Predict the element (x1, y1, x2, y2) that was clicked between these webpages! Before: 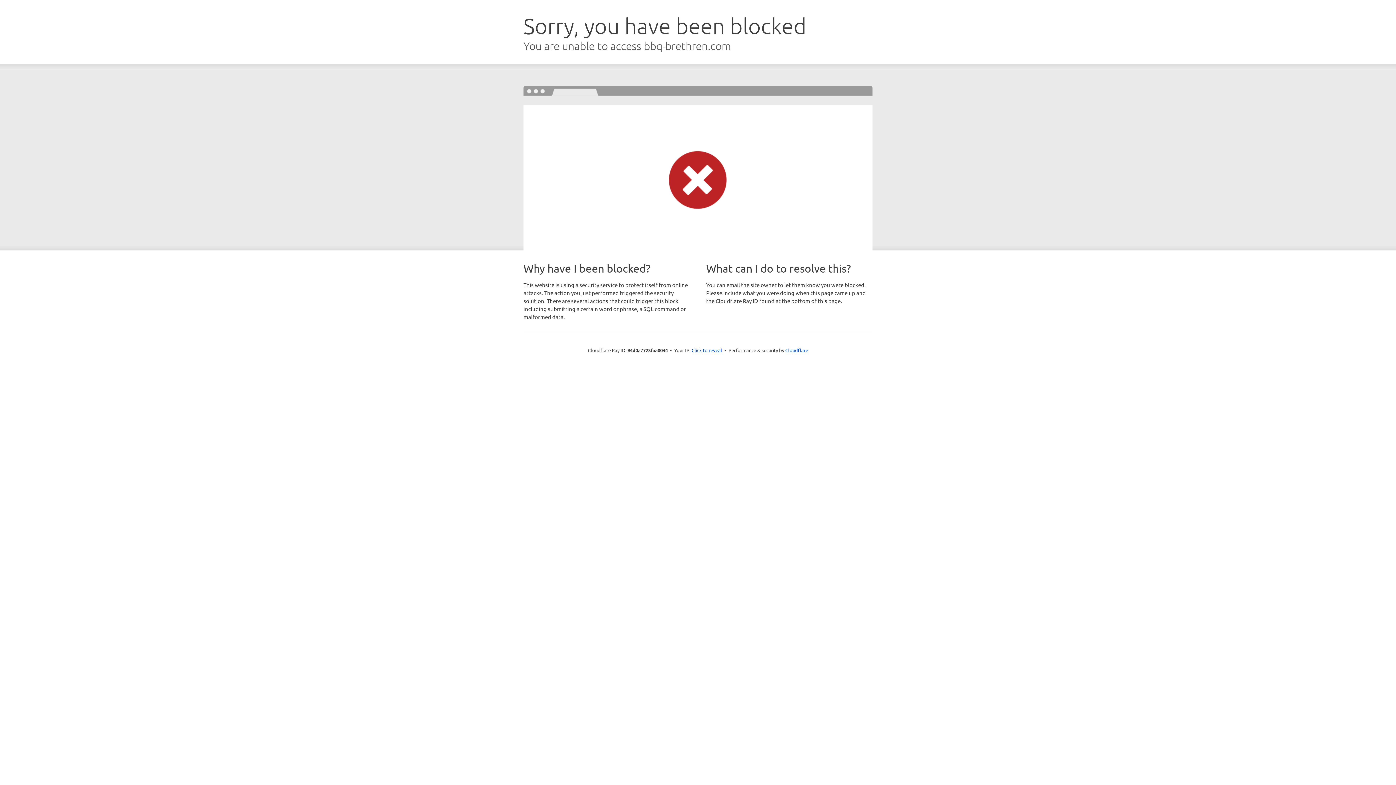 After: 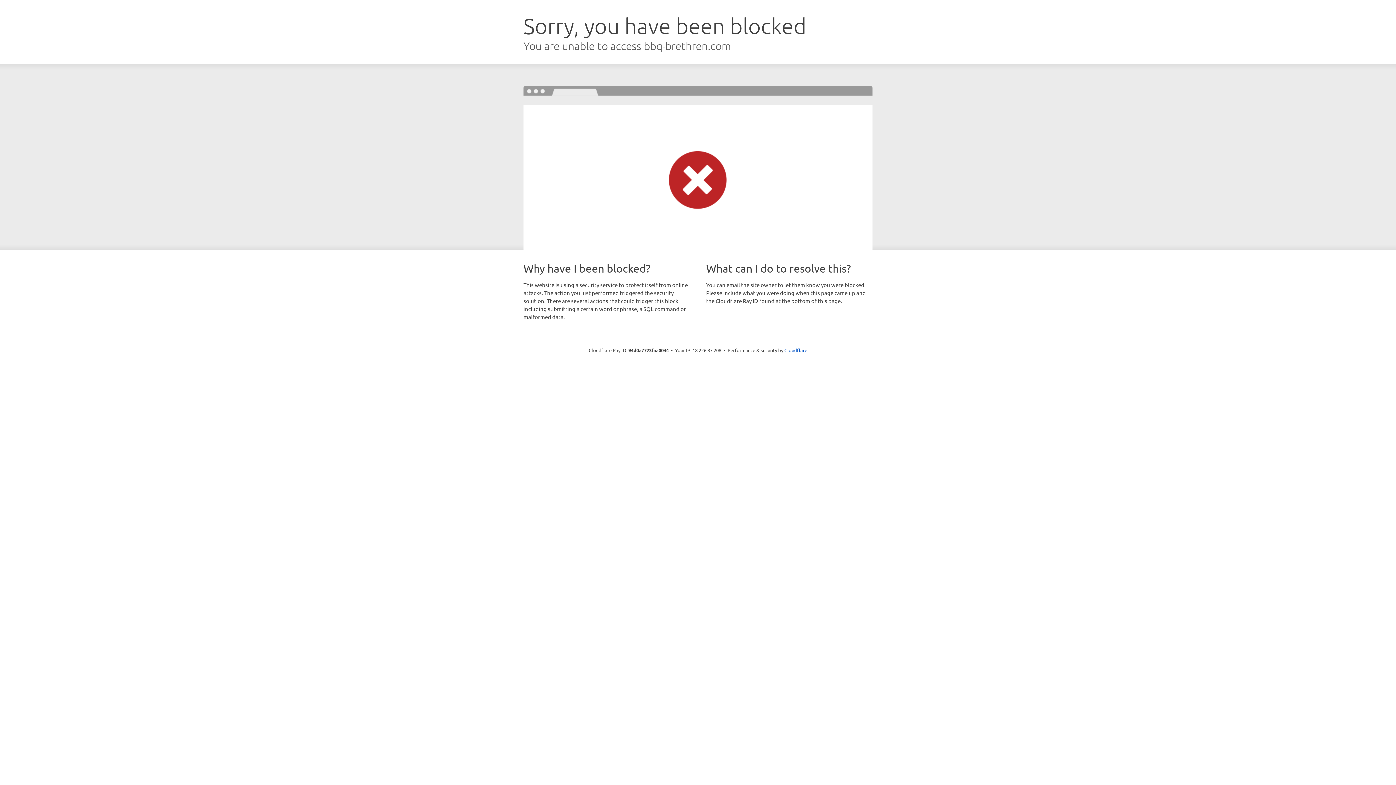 Action: bbox: (691, 346, 722, 353) label: Click to reveal